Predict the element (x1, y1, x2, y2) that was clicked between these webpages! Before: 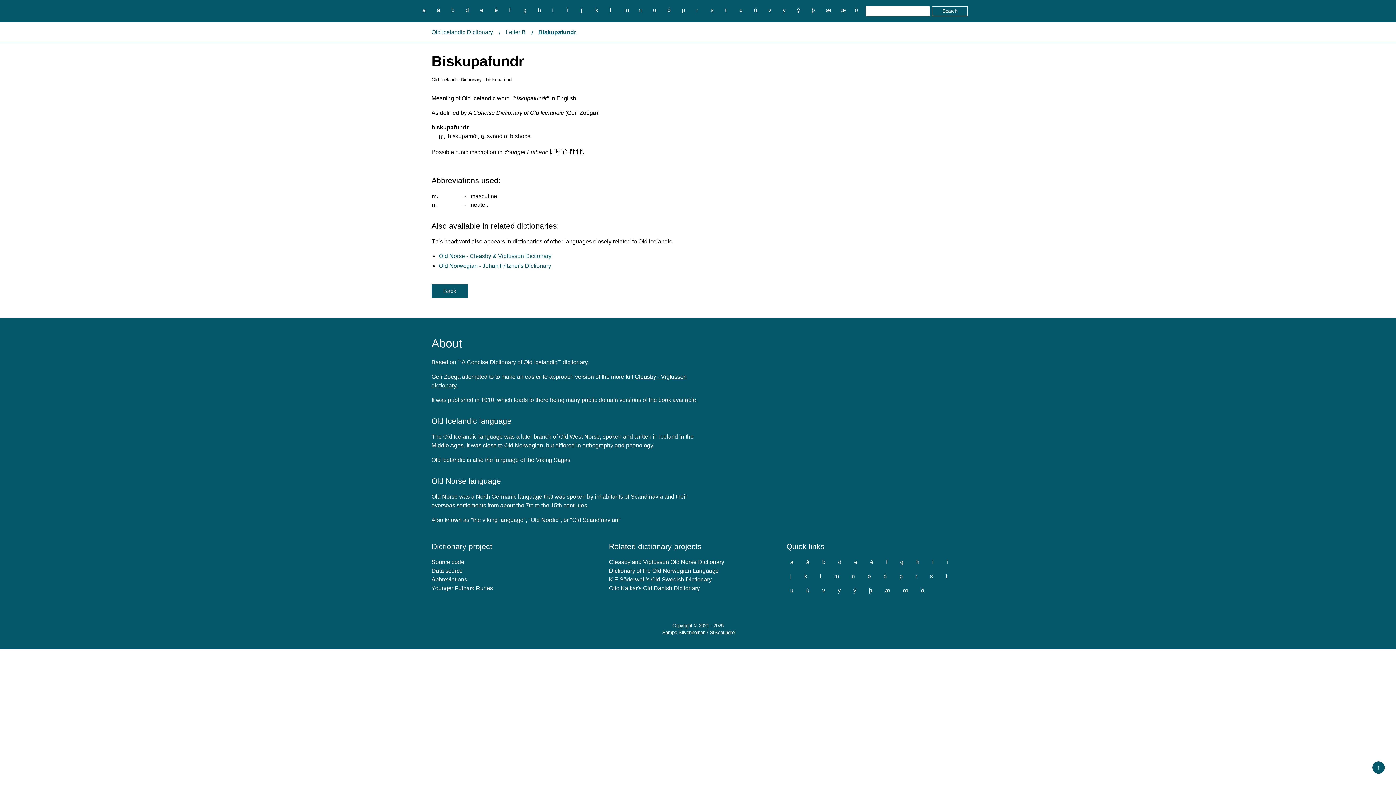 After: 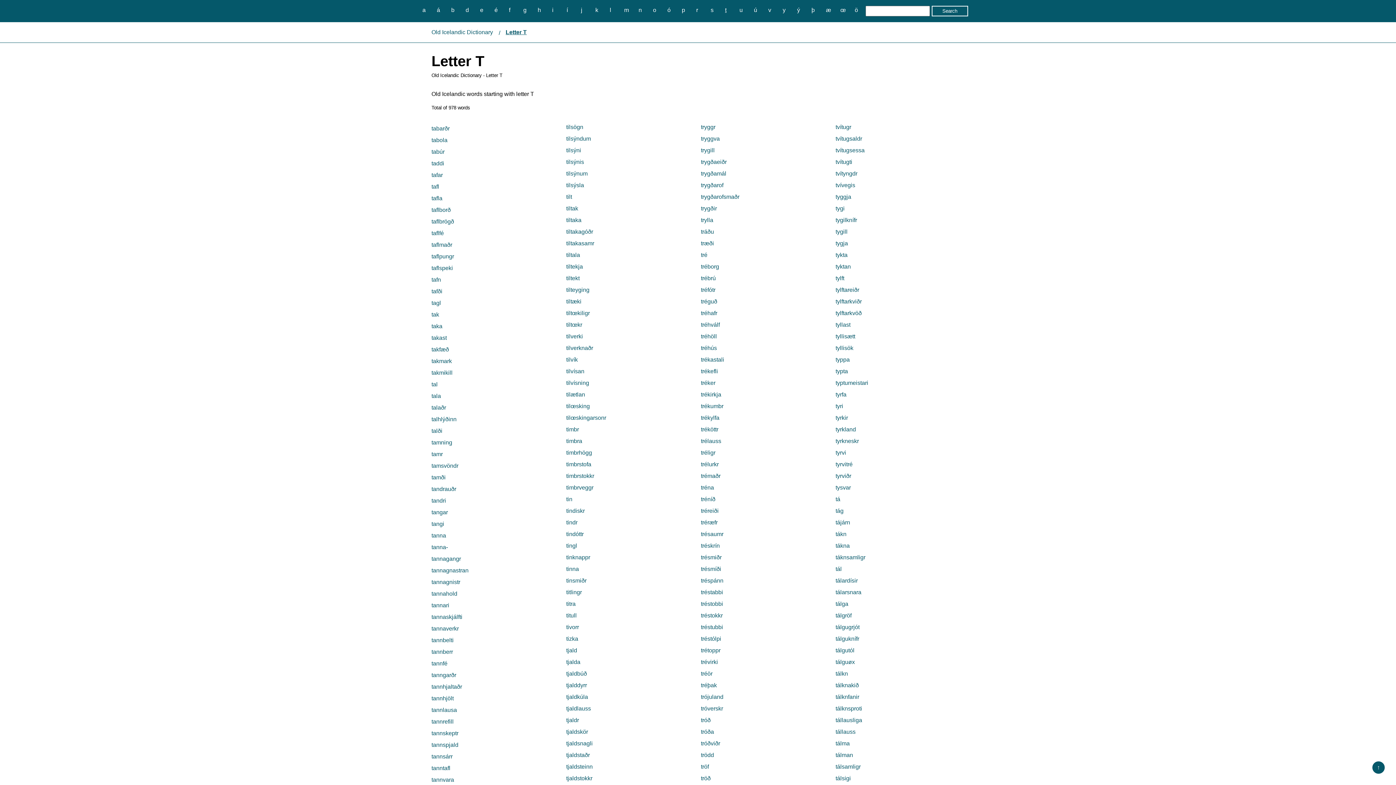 Action: bbox: (721, 5, 730, 14) label: t